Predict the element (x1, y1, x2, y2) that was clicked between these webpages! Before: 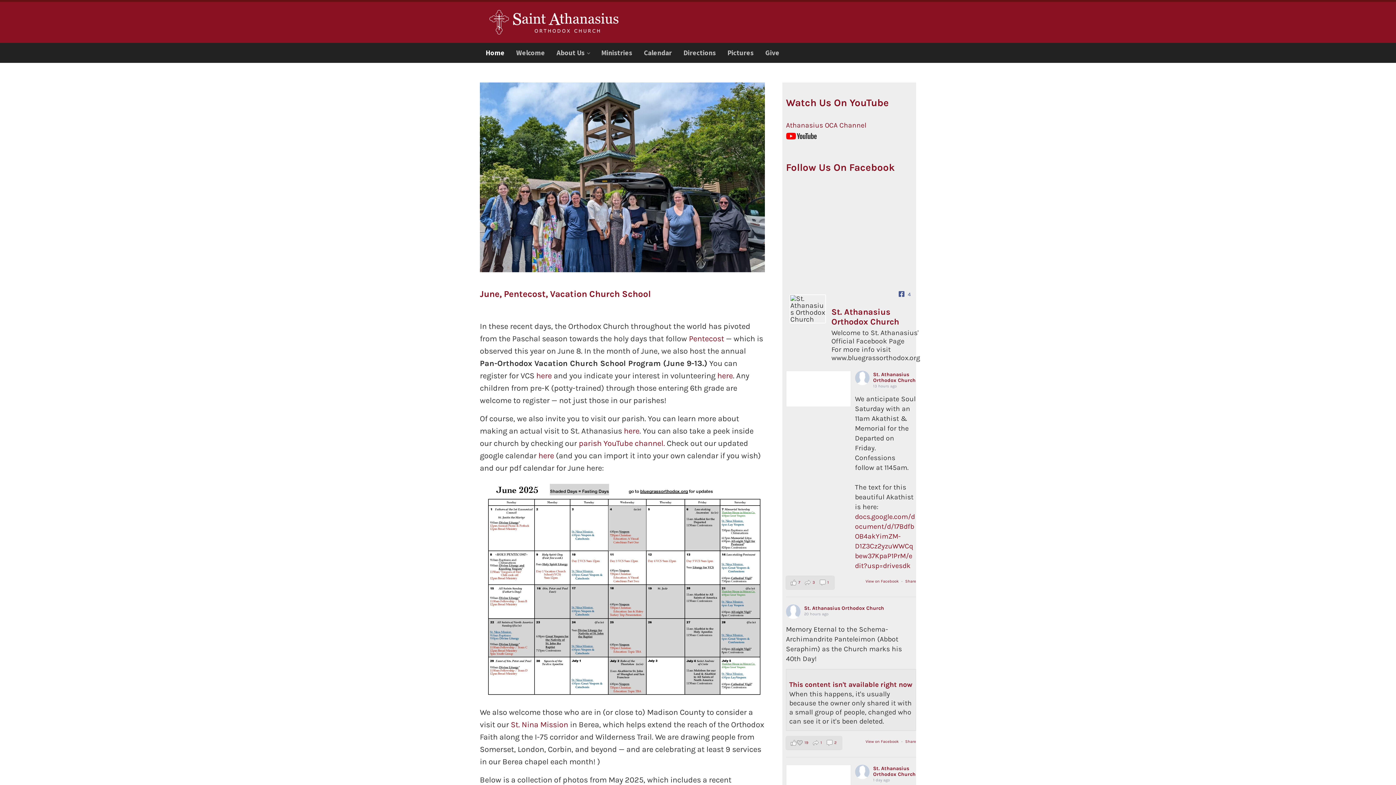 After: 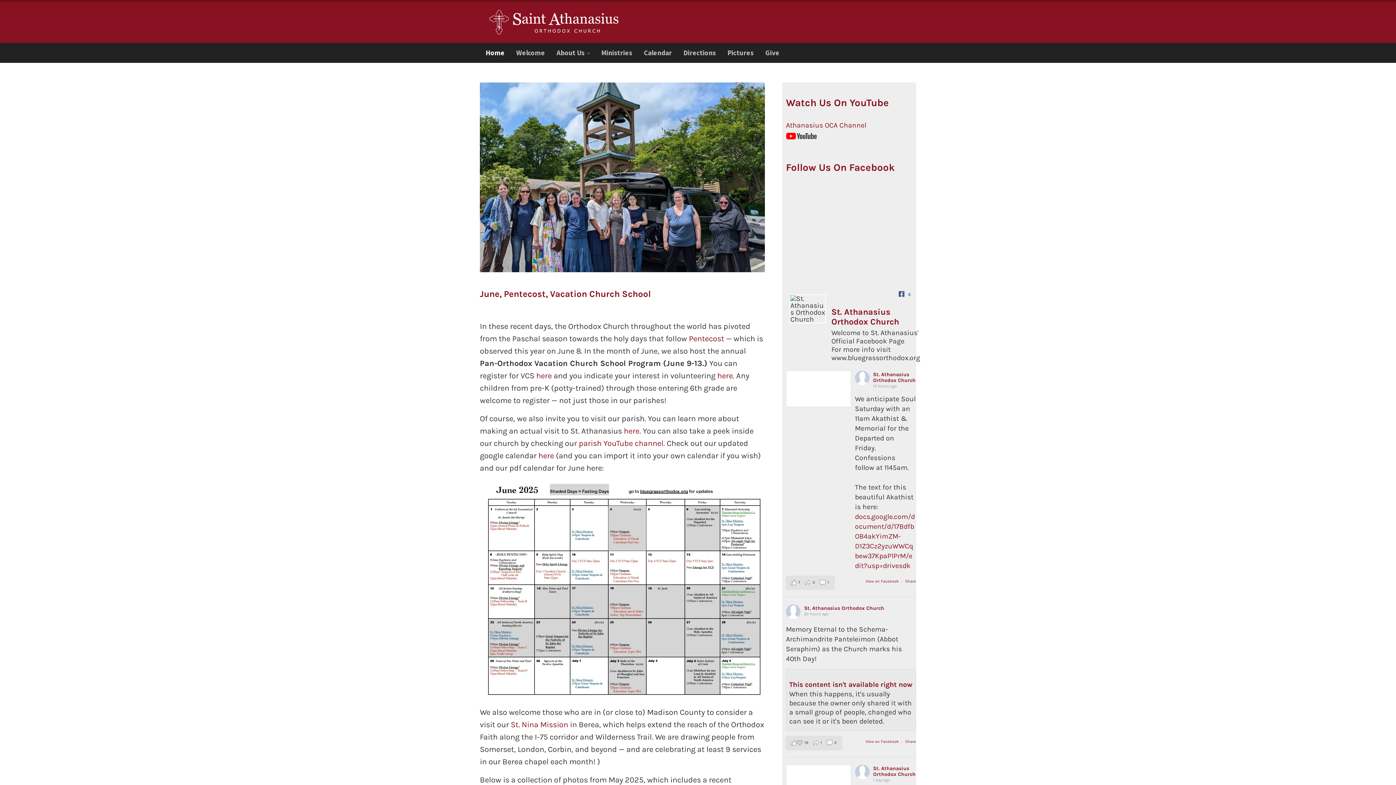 Action: bbox: (804, 605, 884, 611) label: St. Athanasius Orthodox Church